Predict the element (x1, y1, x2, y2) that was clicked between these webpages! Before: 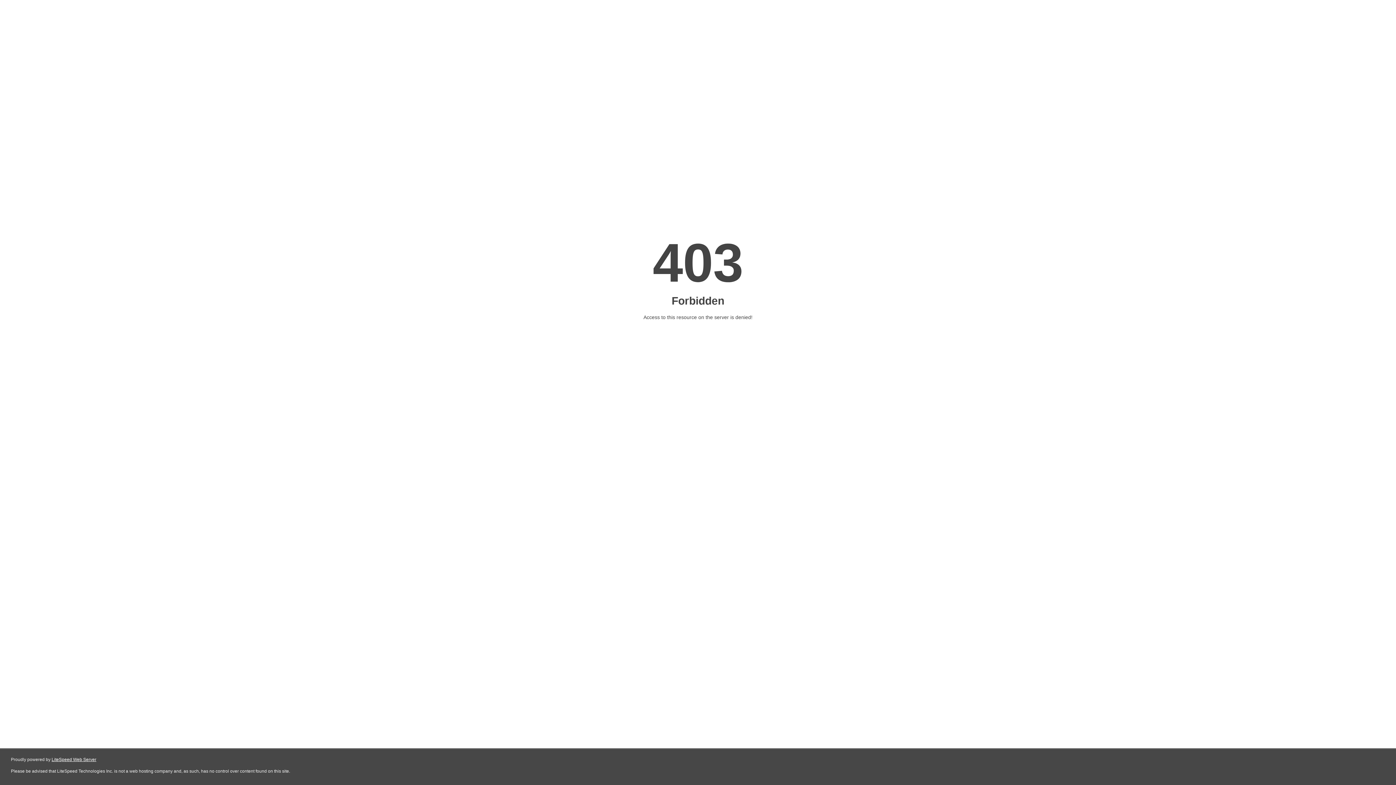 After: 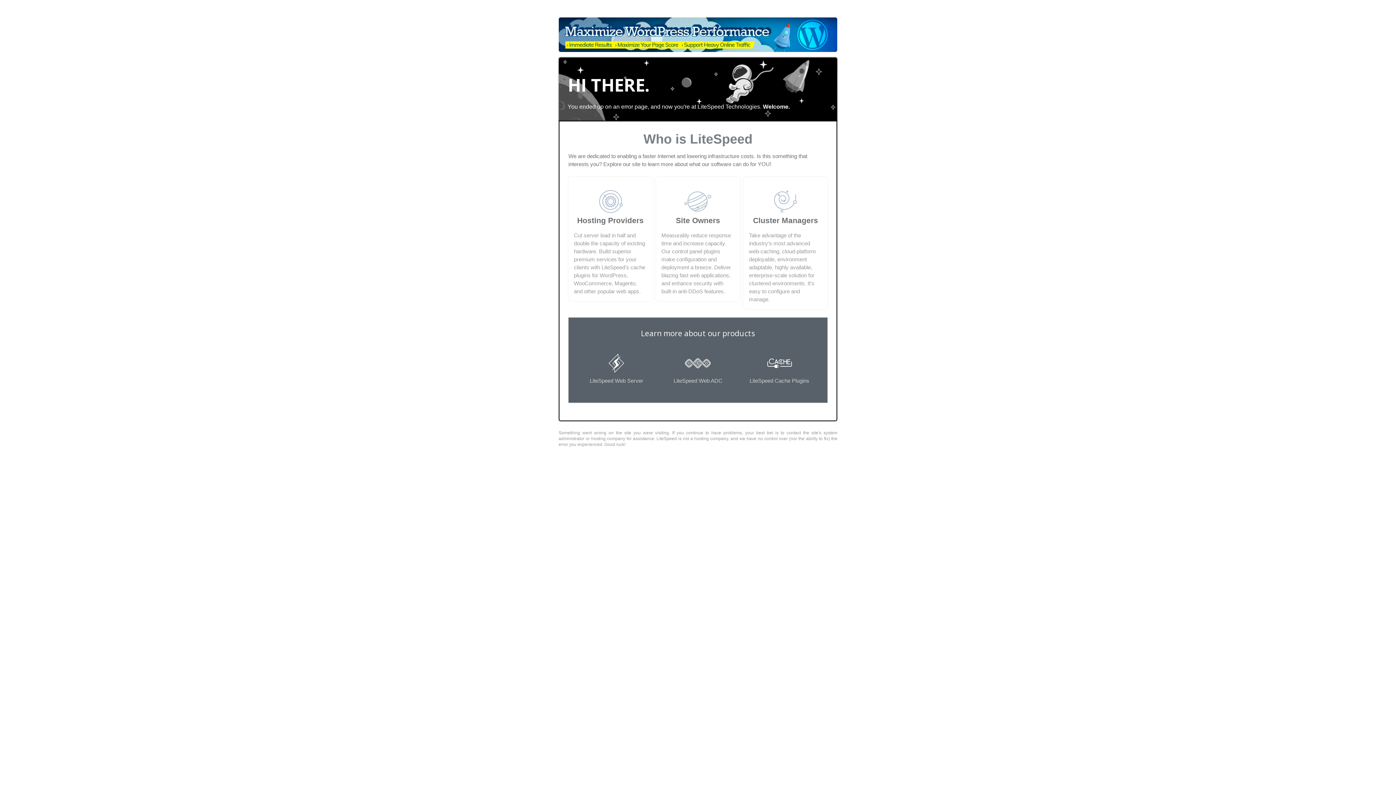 Action: bbox: (51, 757, 96, 762) label: LiteSpeed Web Server